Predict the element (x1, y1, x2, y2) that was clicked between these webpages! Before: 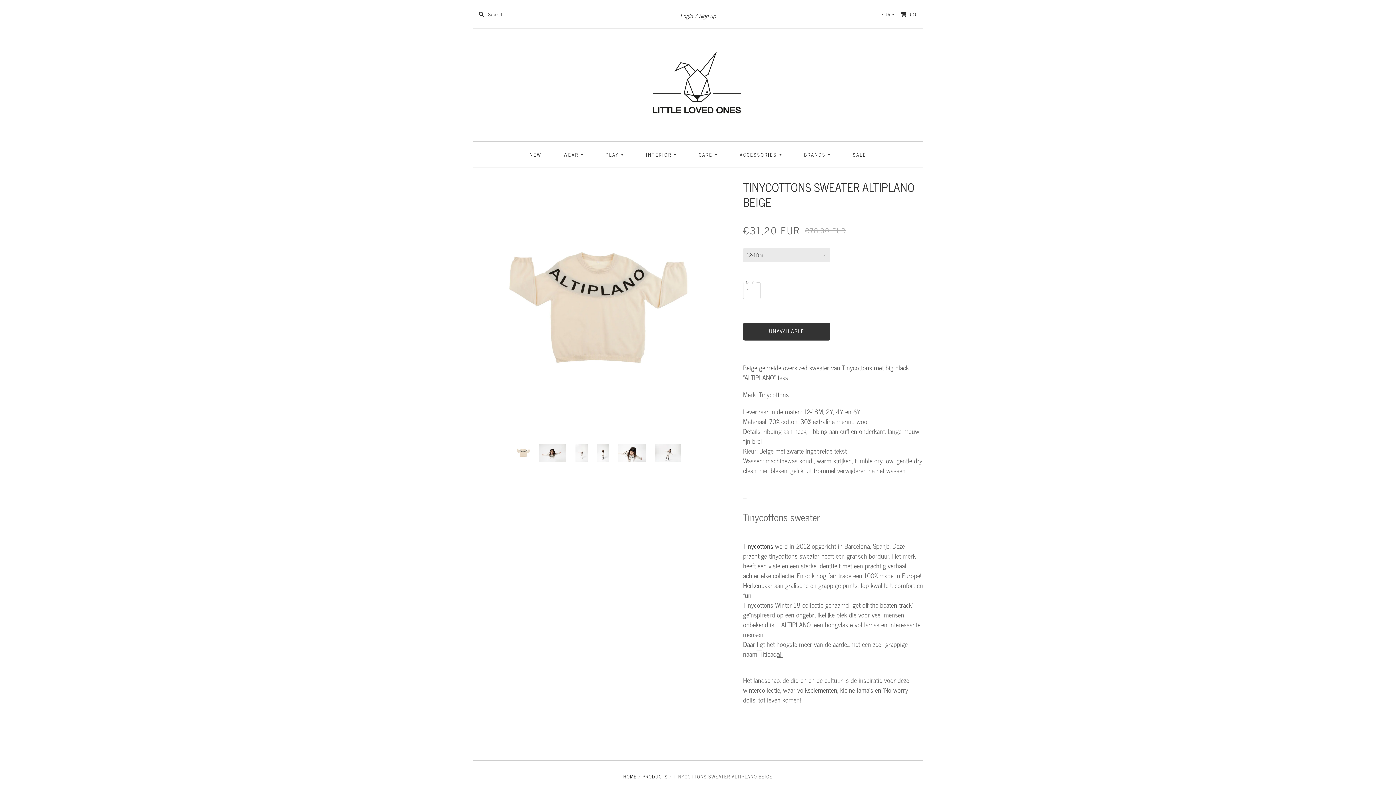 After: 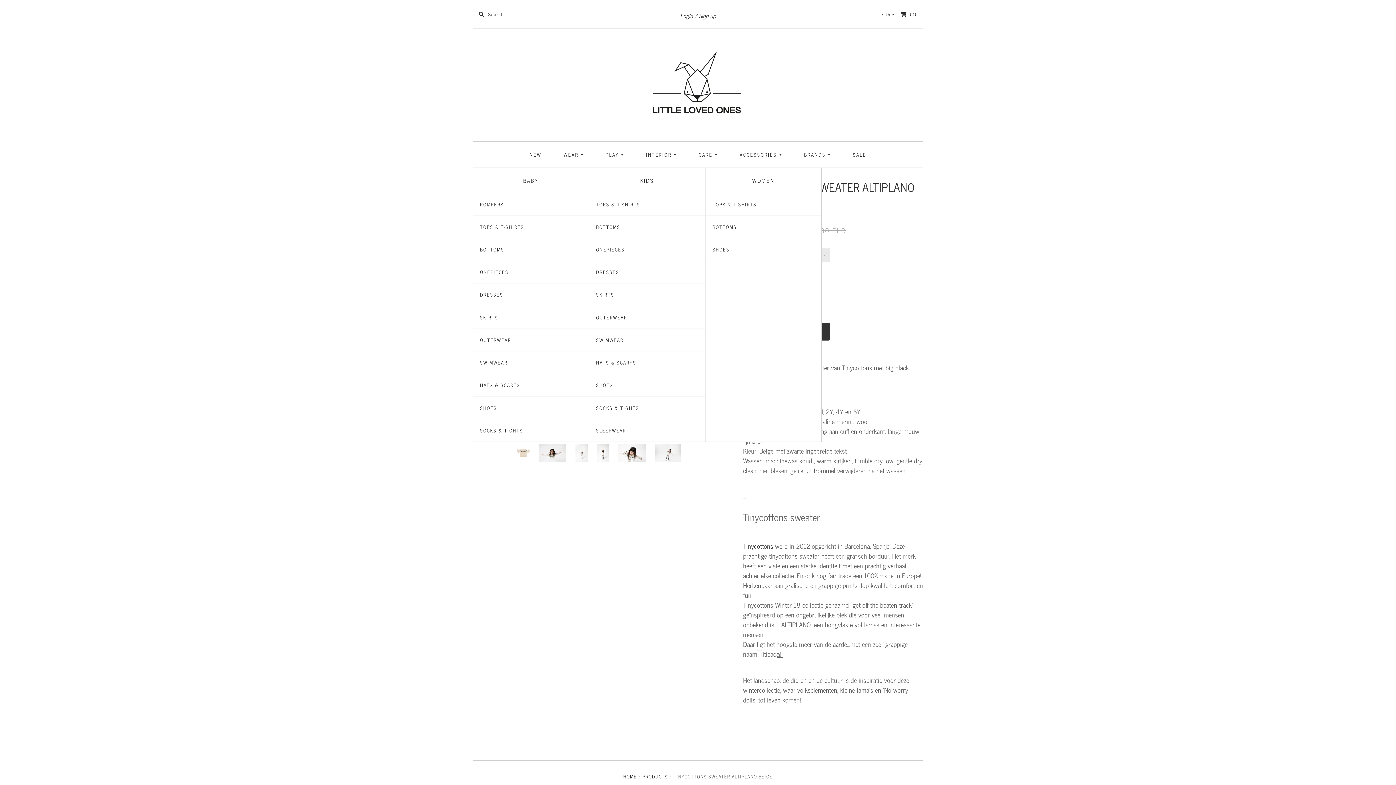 Action: bbox: (554, 141, 593, 167) label: WEAR 